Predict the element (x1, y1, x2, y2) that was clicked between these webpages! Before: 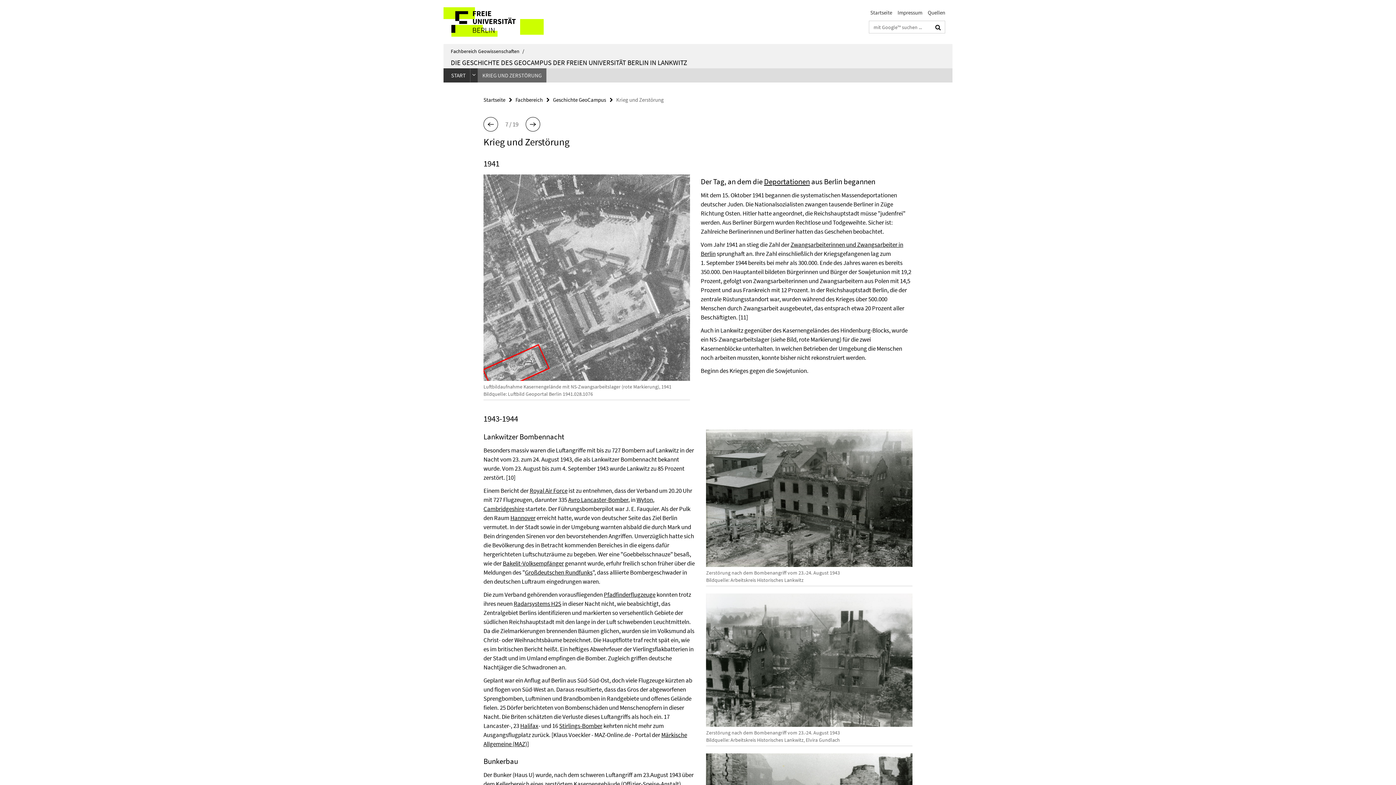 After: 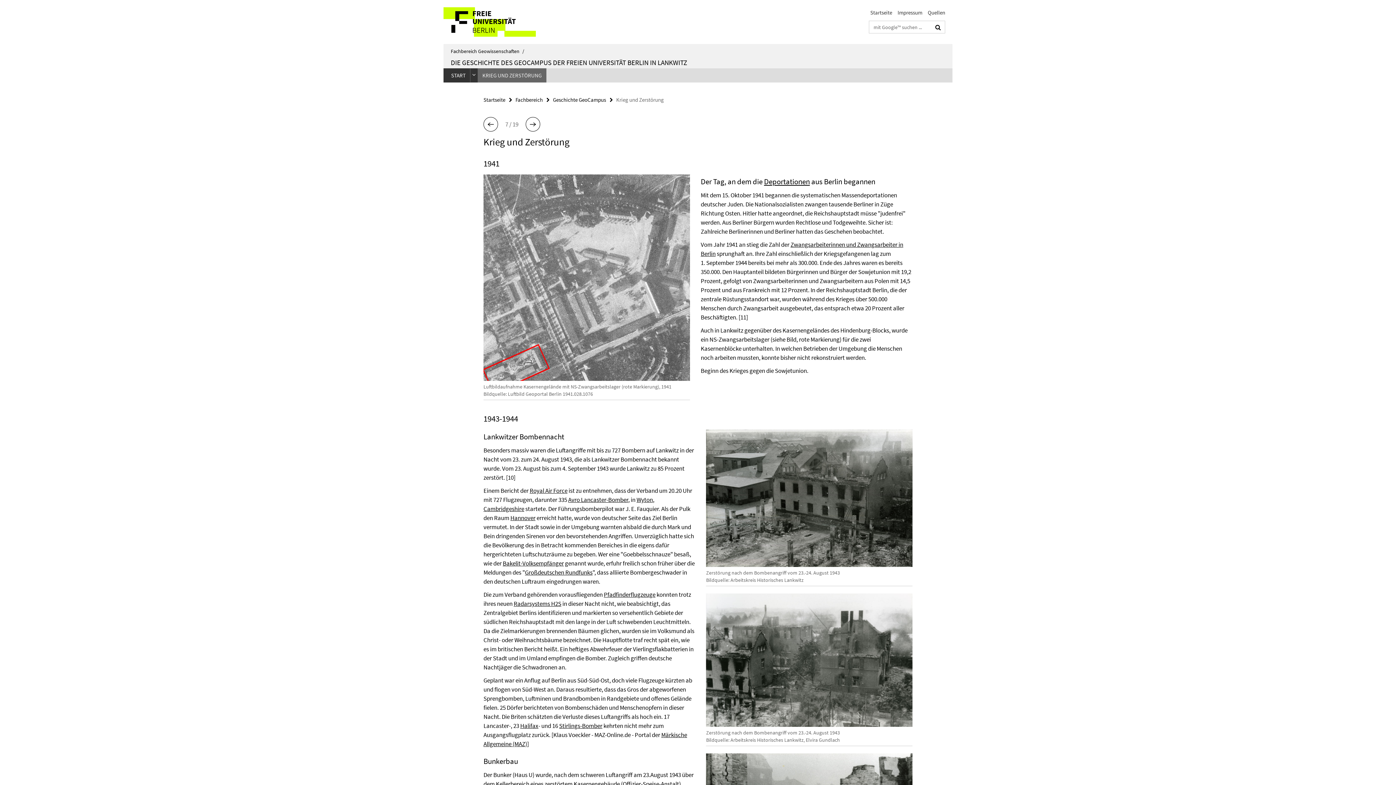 Action: bbox: (477, 68, 546, 82) label: KRIEG UND ZERSTÖRUNG